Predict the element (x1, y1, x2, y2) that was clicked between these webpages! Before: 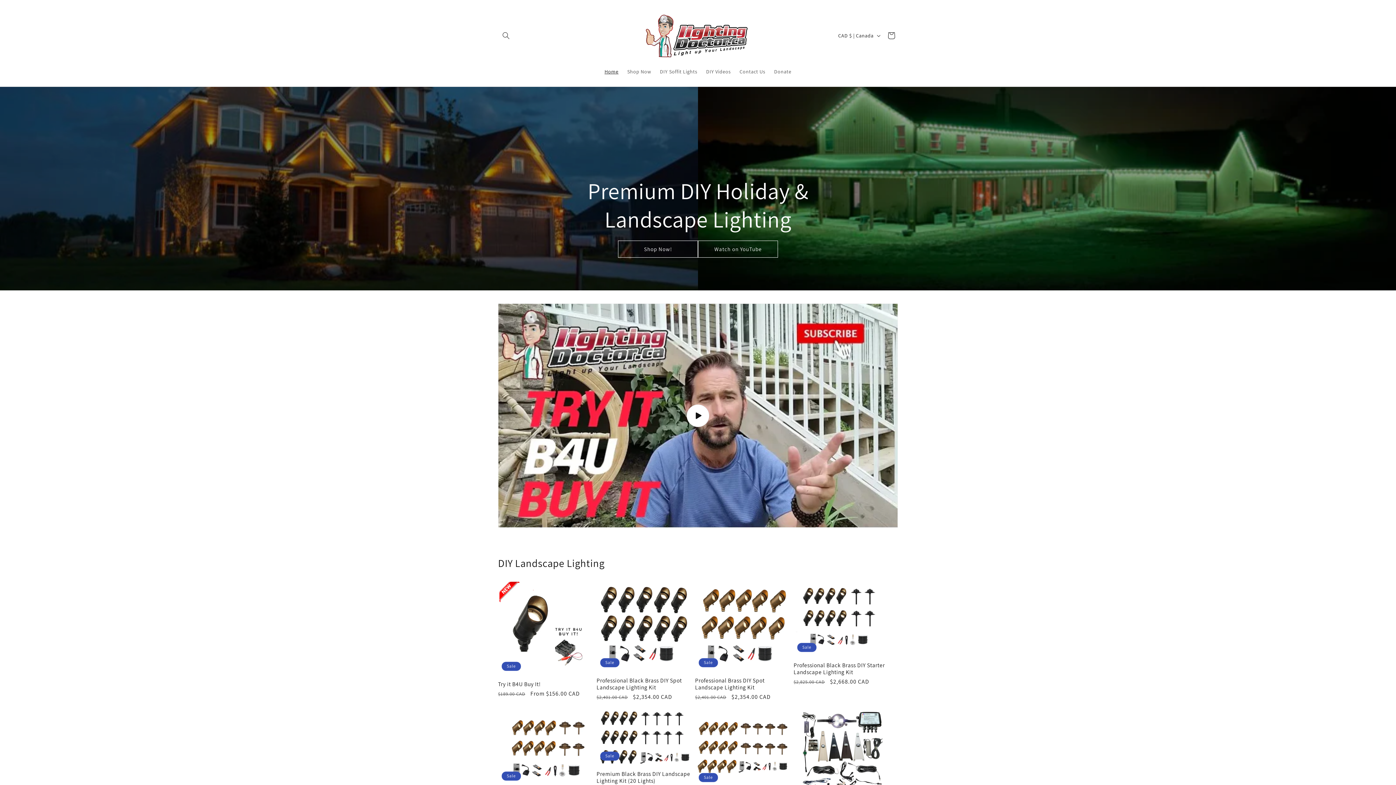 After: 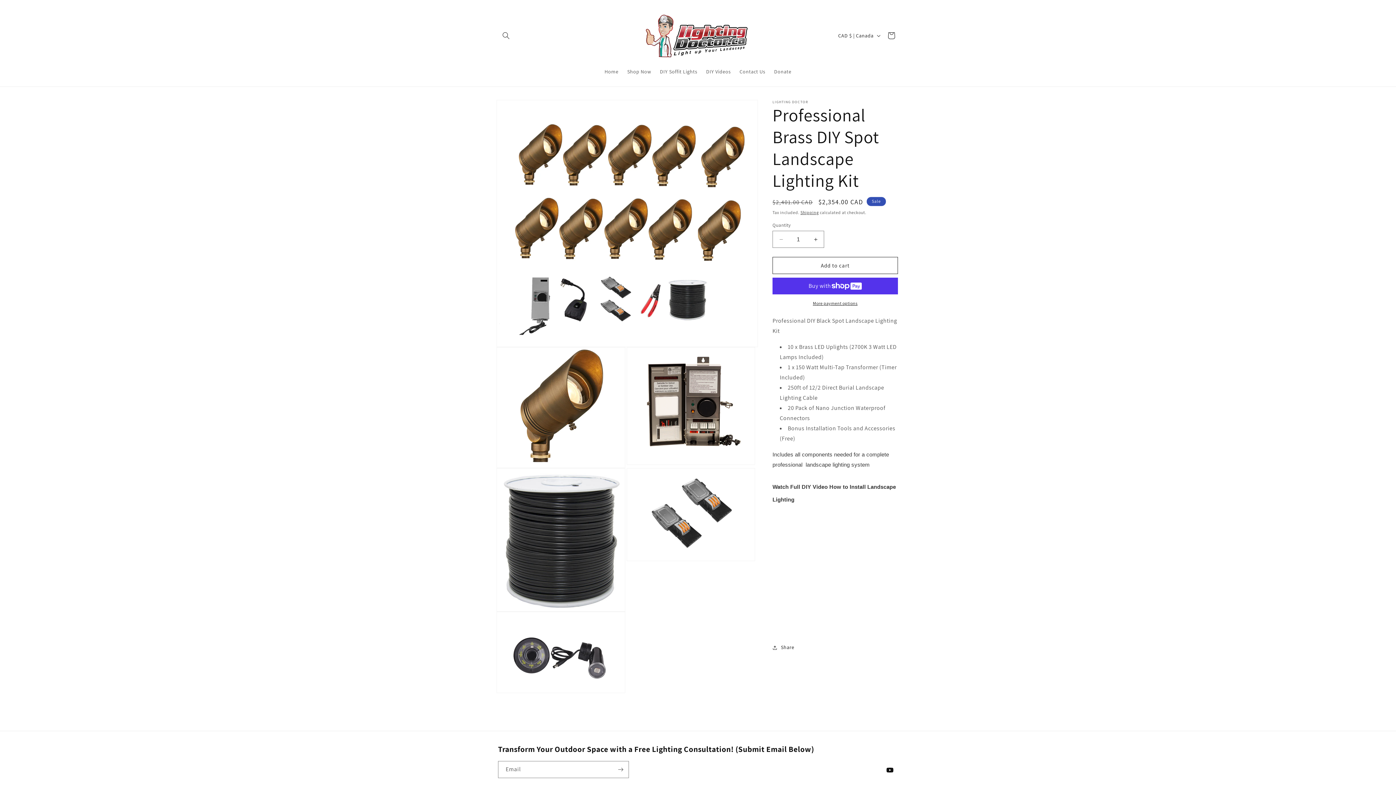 Action: label: Professional Brass DIY Spot Landscape Lighting Kit bbox: (695, 677, 790, 691)